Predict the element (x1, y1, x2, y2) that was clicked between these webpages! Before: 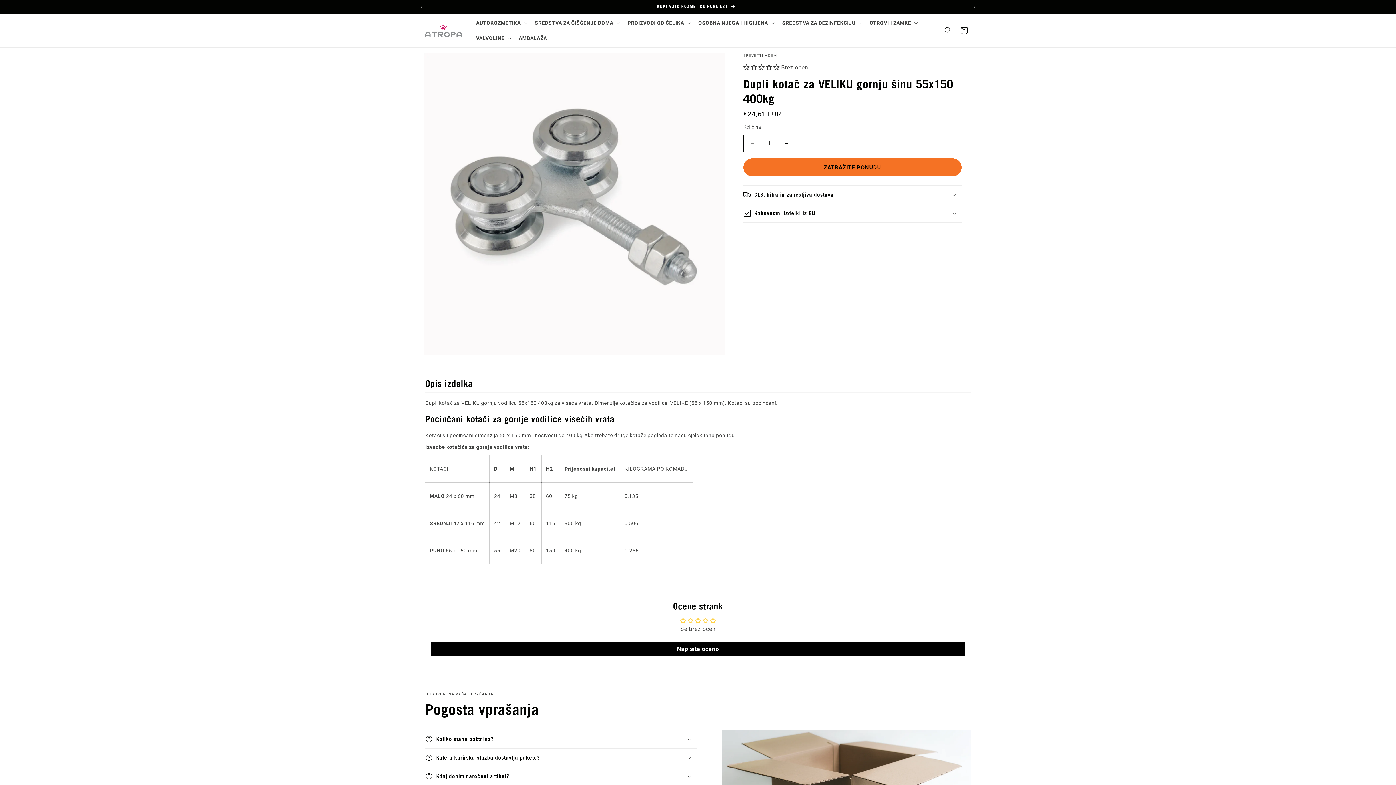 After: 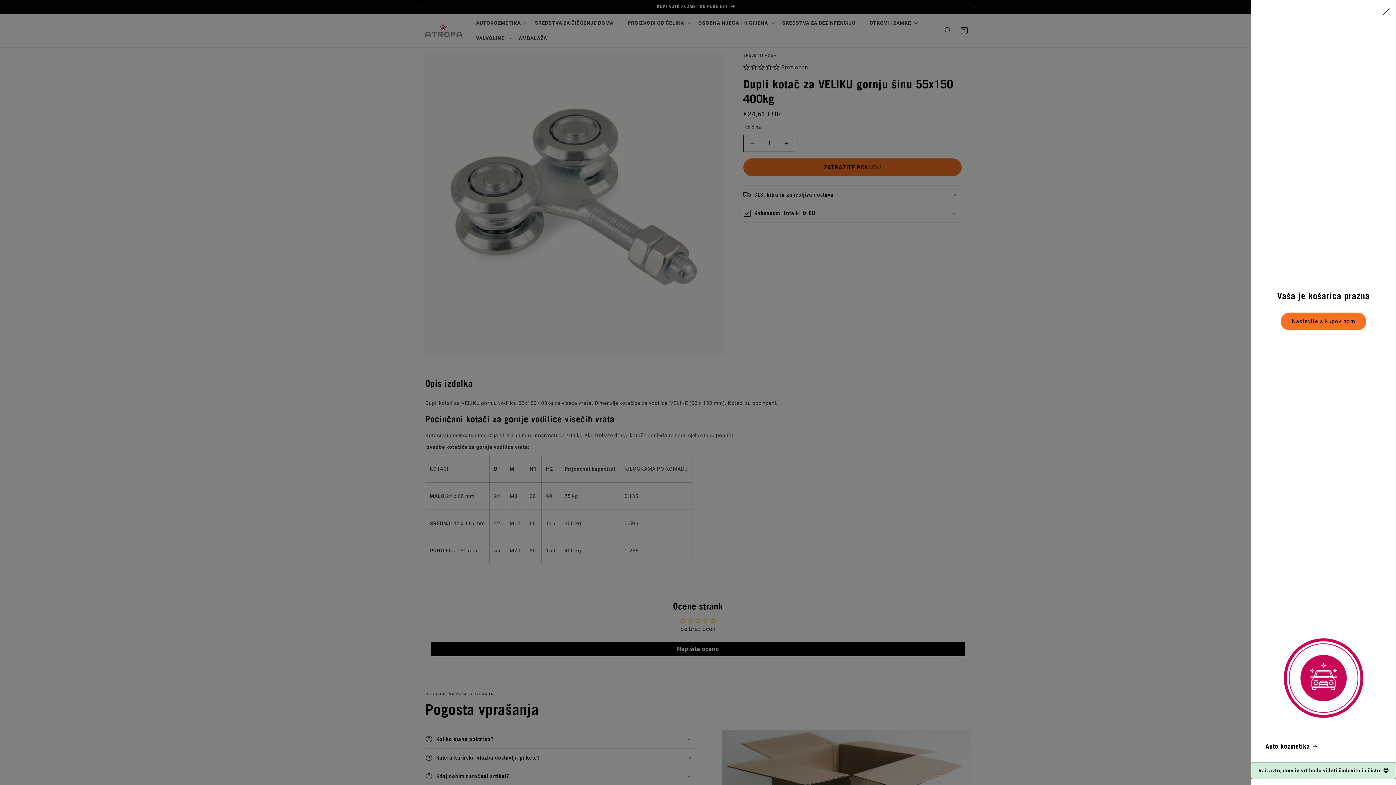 Action: bbox: (956, 22, 972, 38) label: Košarica